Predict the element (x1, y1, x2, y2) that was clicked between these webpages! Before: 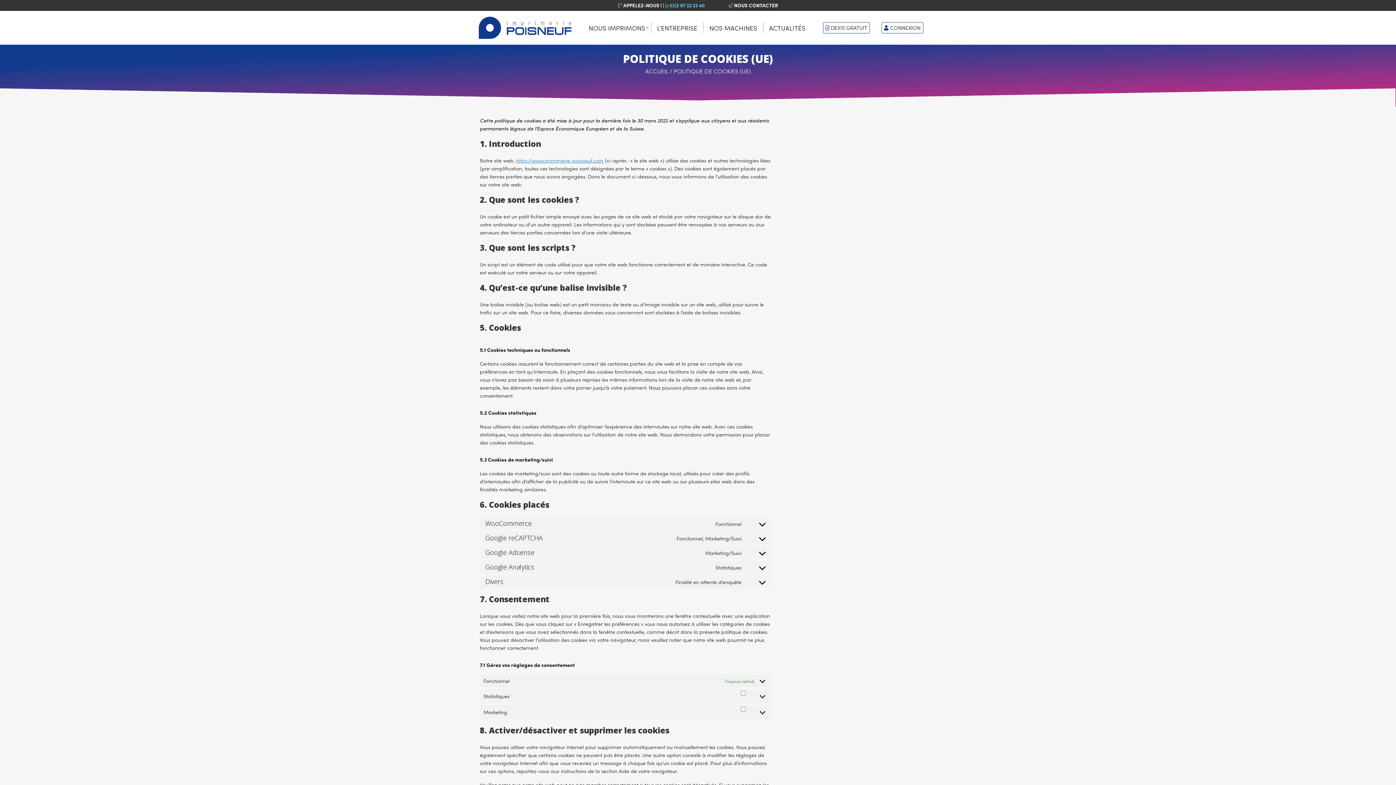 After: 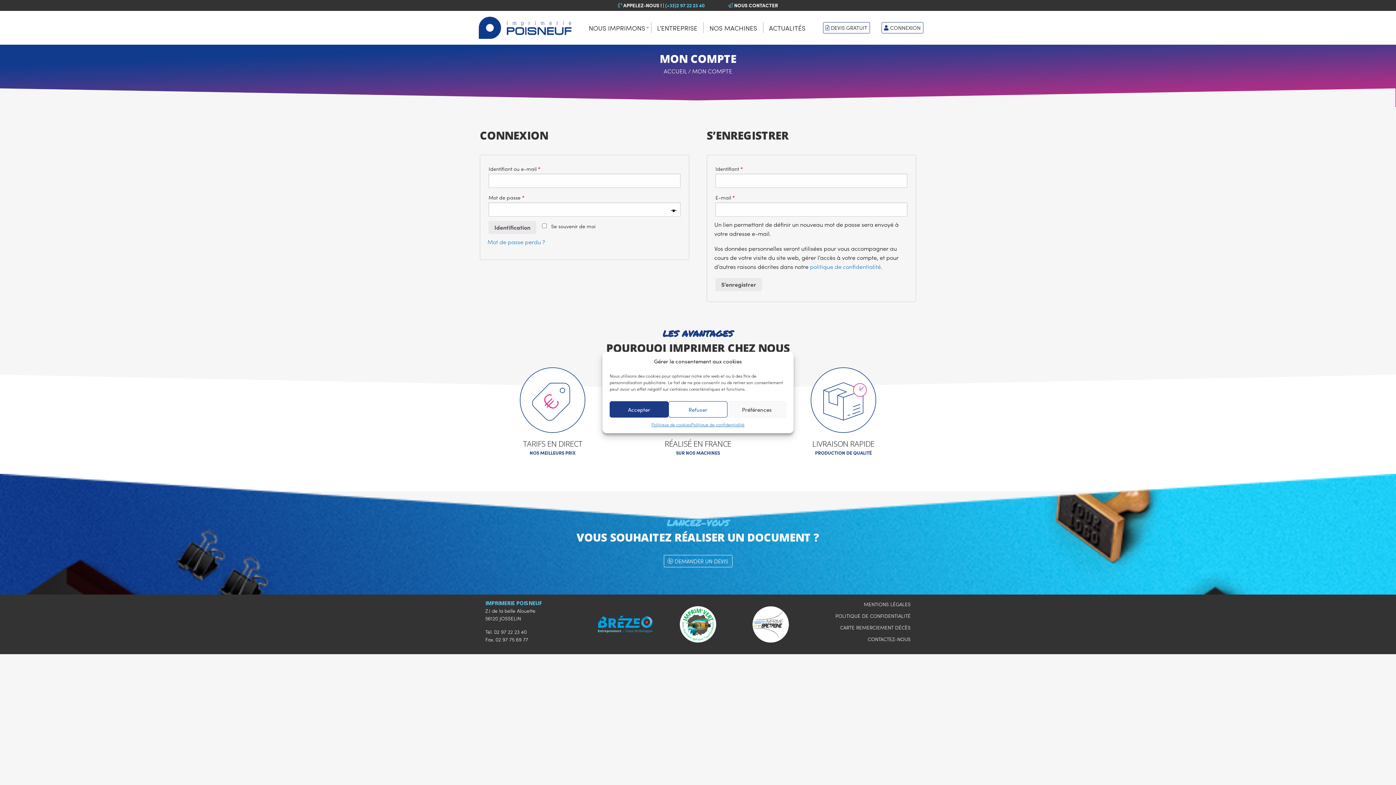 Action: bbox: (881, 22, 923, 33) label:  CONNEXION